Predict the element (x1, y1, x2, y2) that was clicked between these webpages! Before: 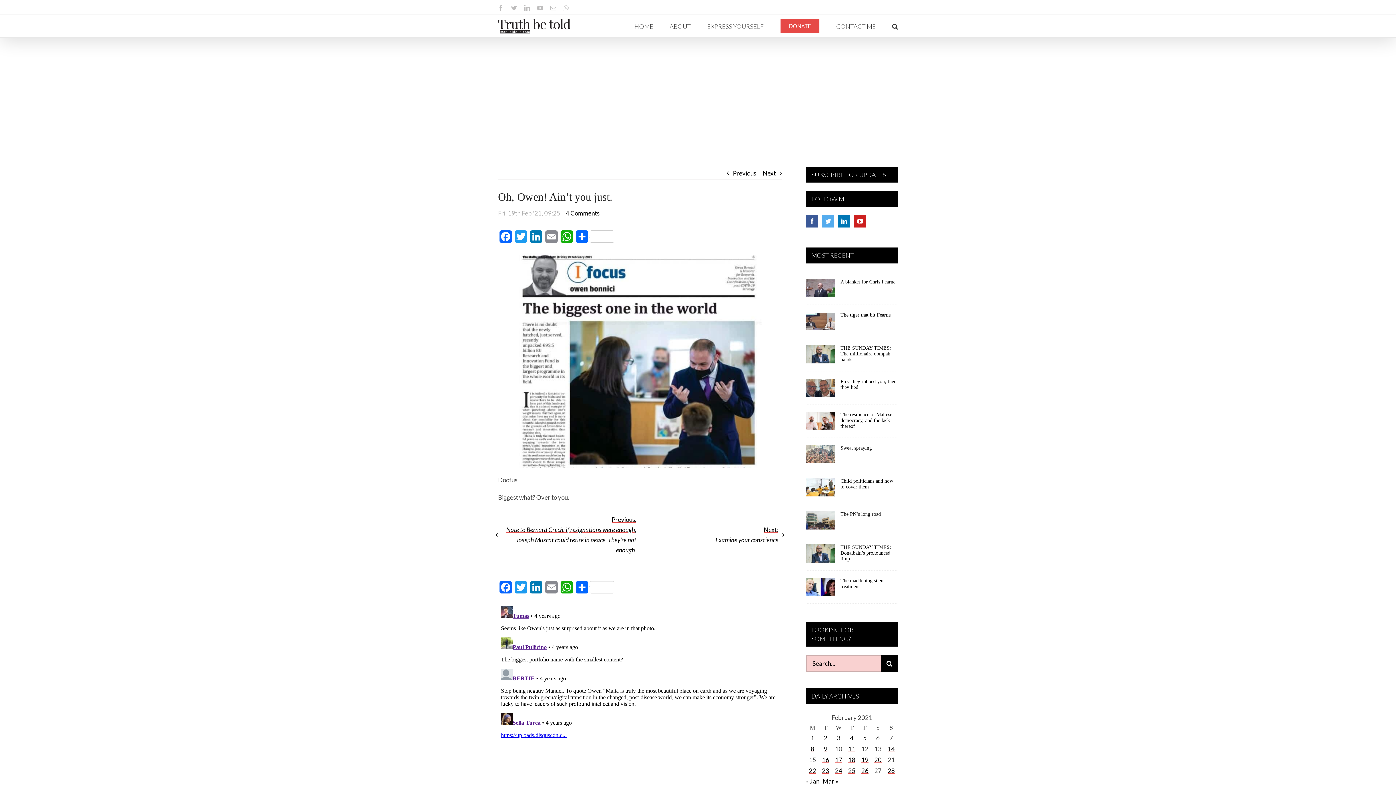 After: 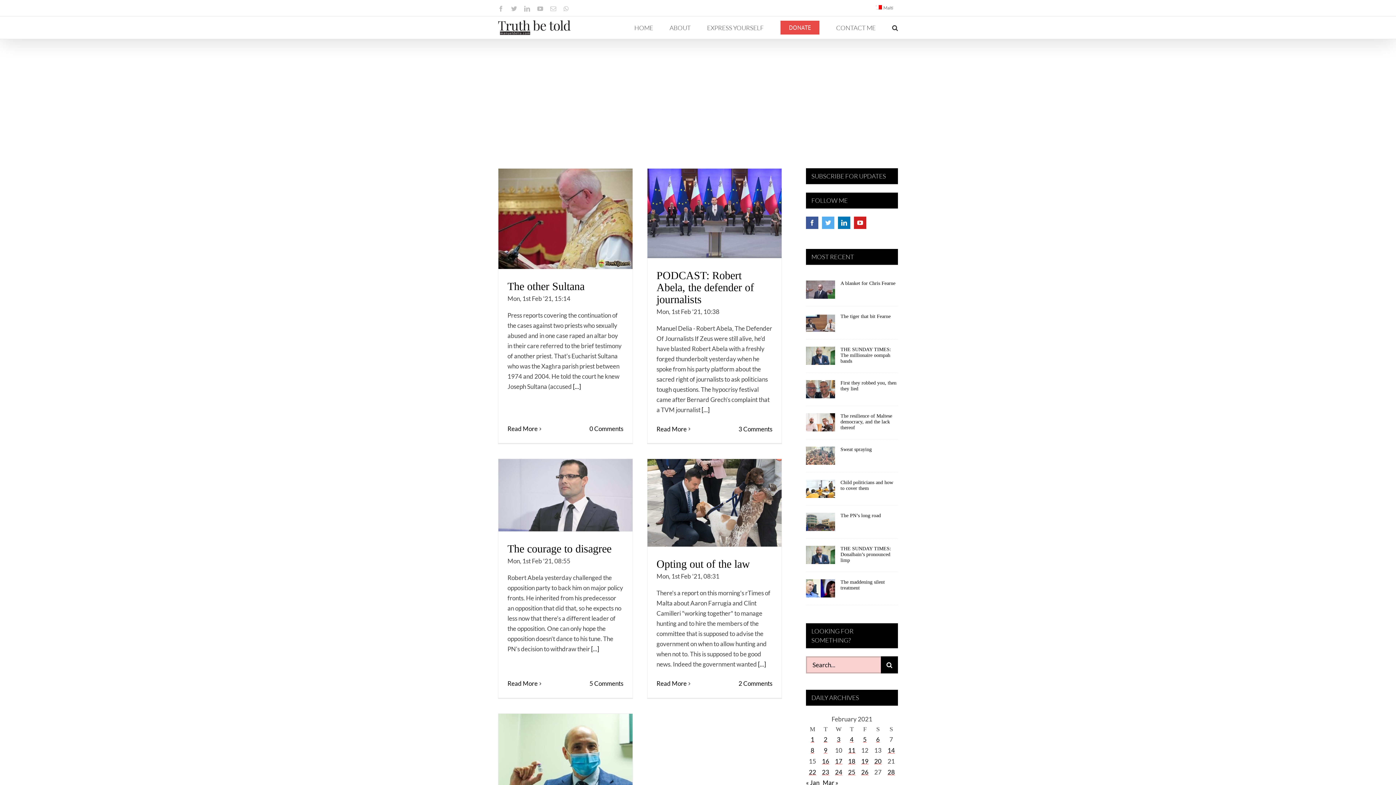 Action: bbox: (810, 625, 814, 633) label: Posts published on February 1, 2021